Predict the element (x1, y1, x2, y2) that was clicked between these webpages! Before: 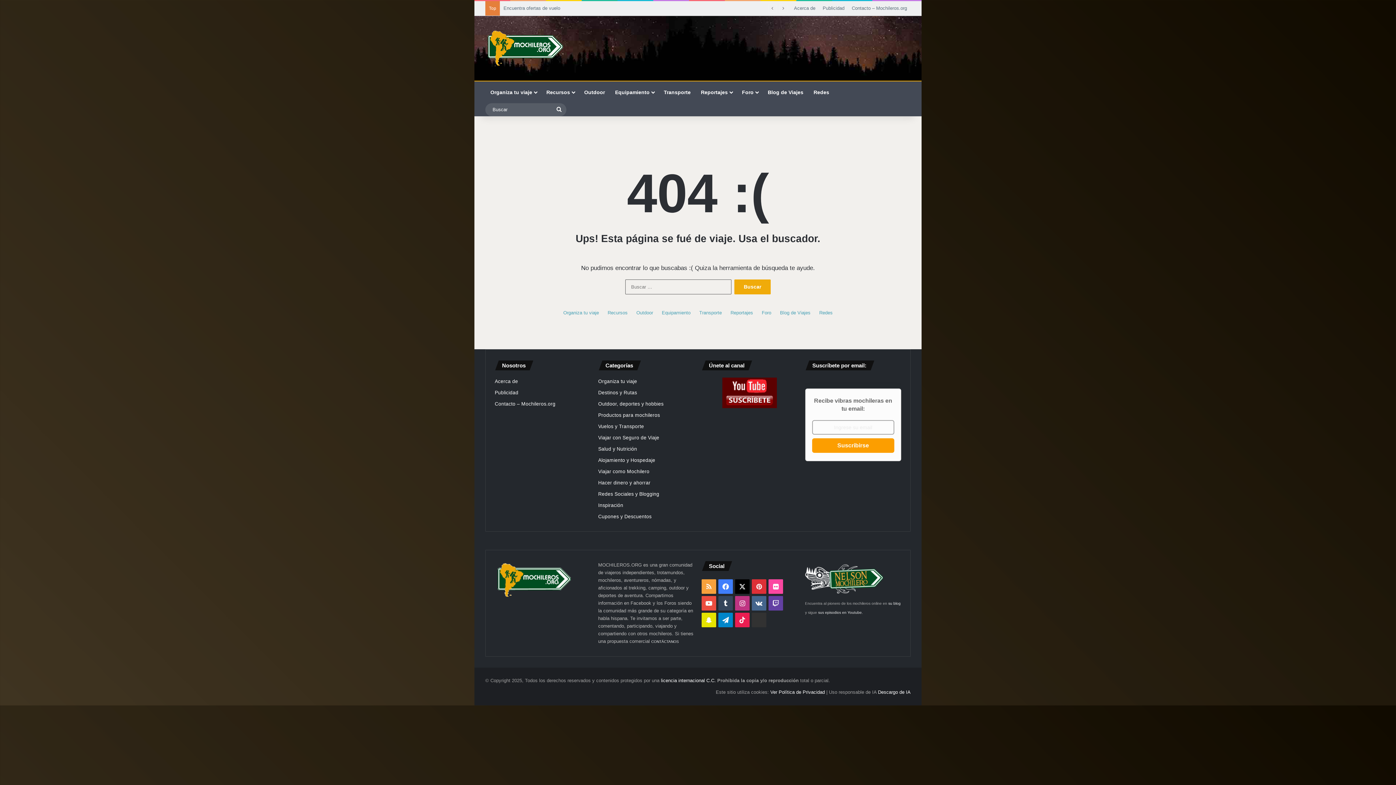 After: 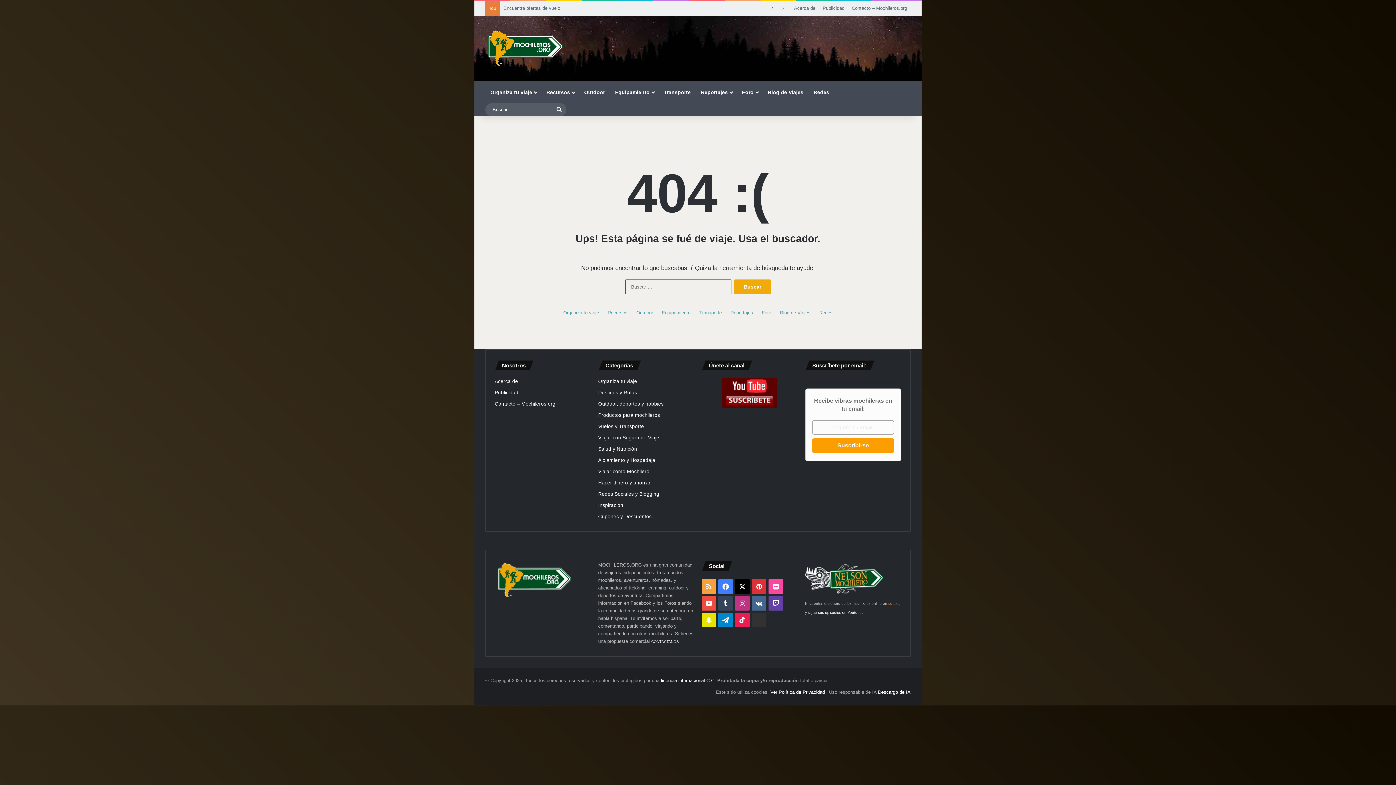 Action: label: su blog bbox: (888, 601, 900, 605)